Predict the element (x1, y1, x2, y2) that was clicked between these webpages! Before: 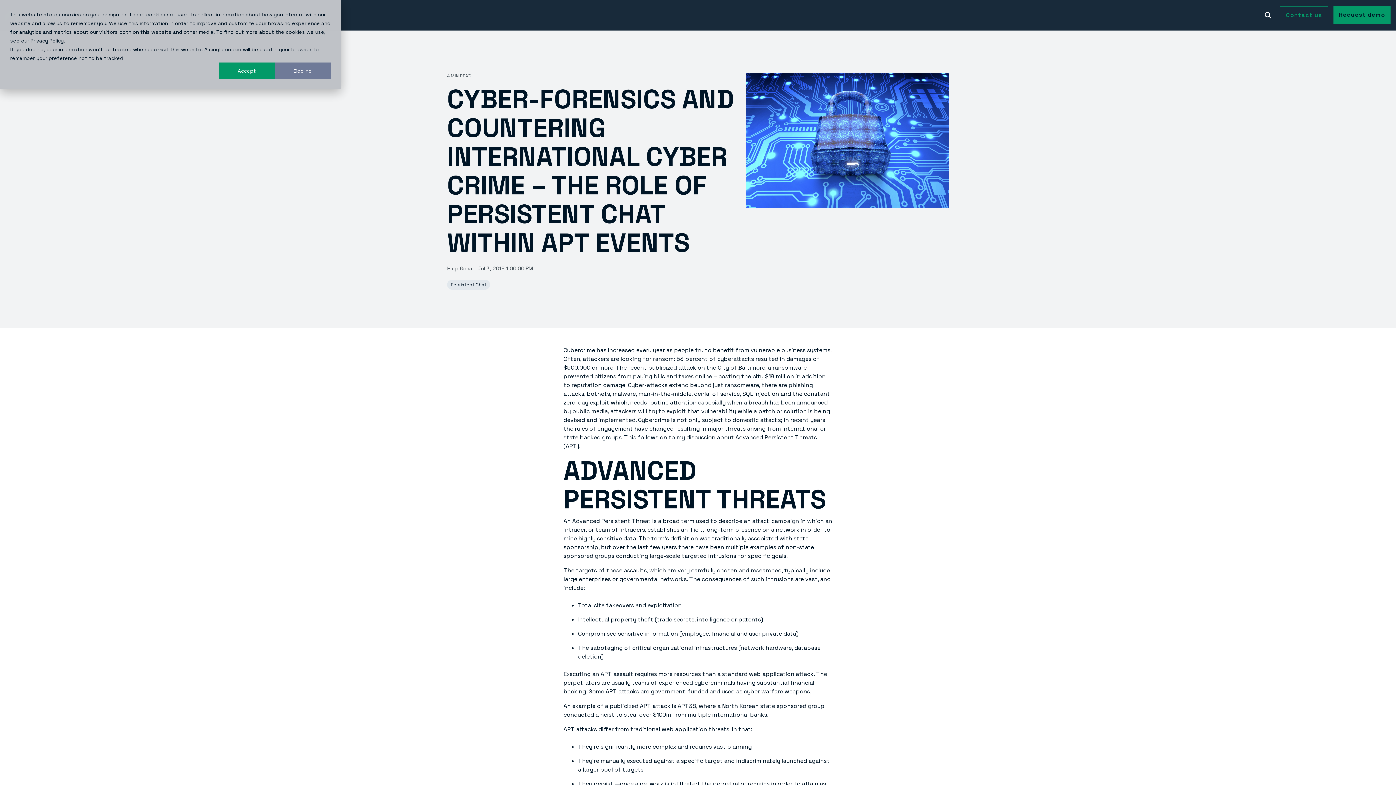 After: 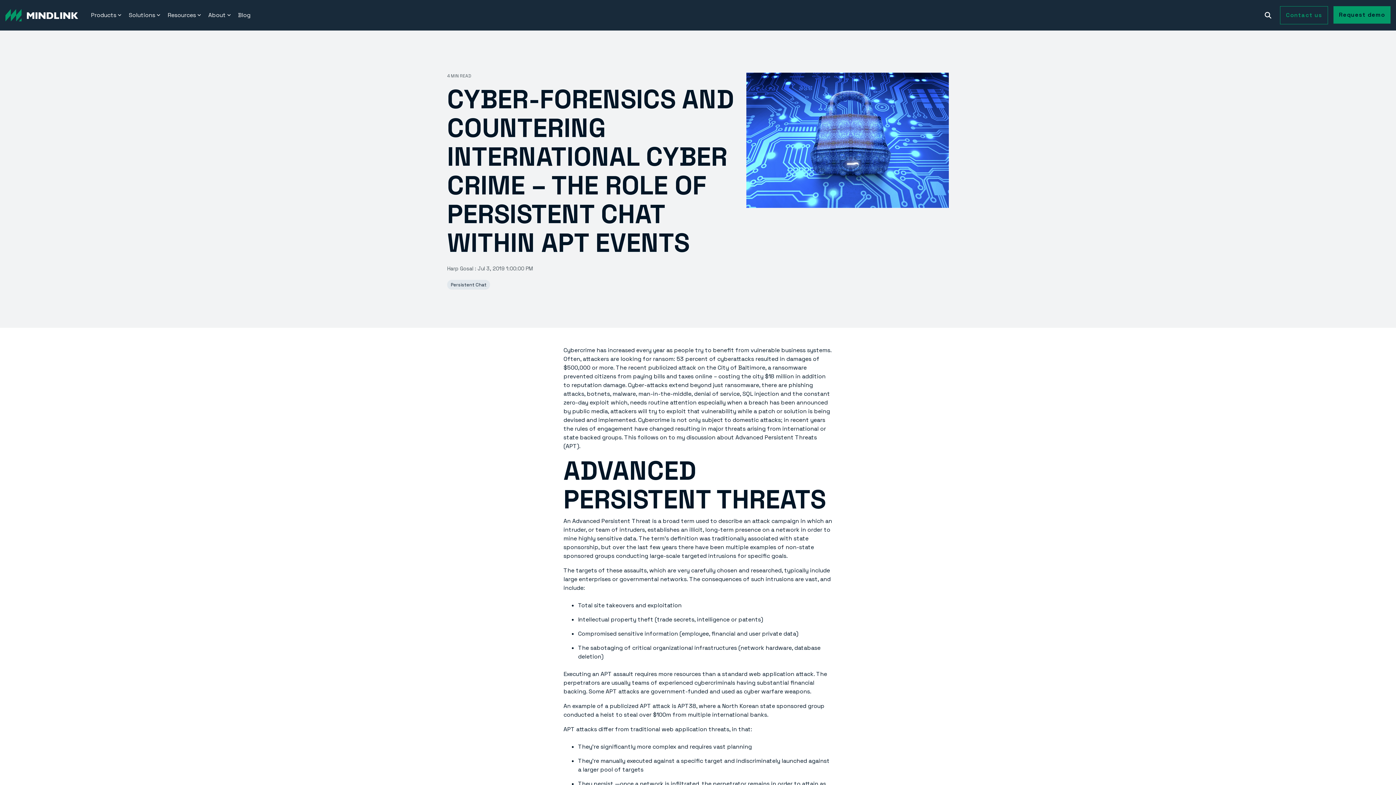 Action: label: Decline bbox: (274, 62, 330, 79)